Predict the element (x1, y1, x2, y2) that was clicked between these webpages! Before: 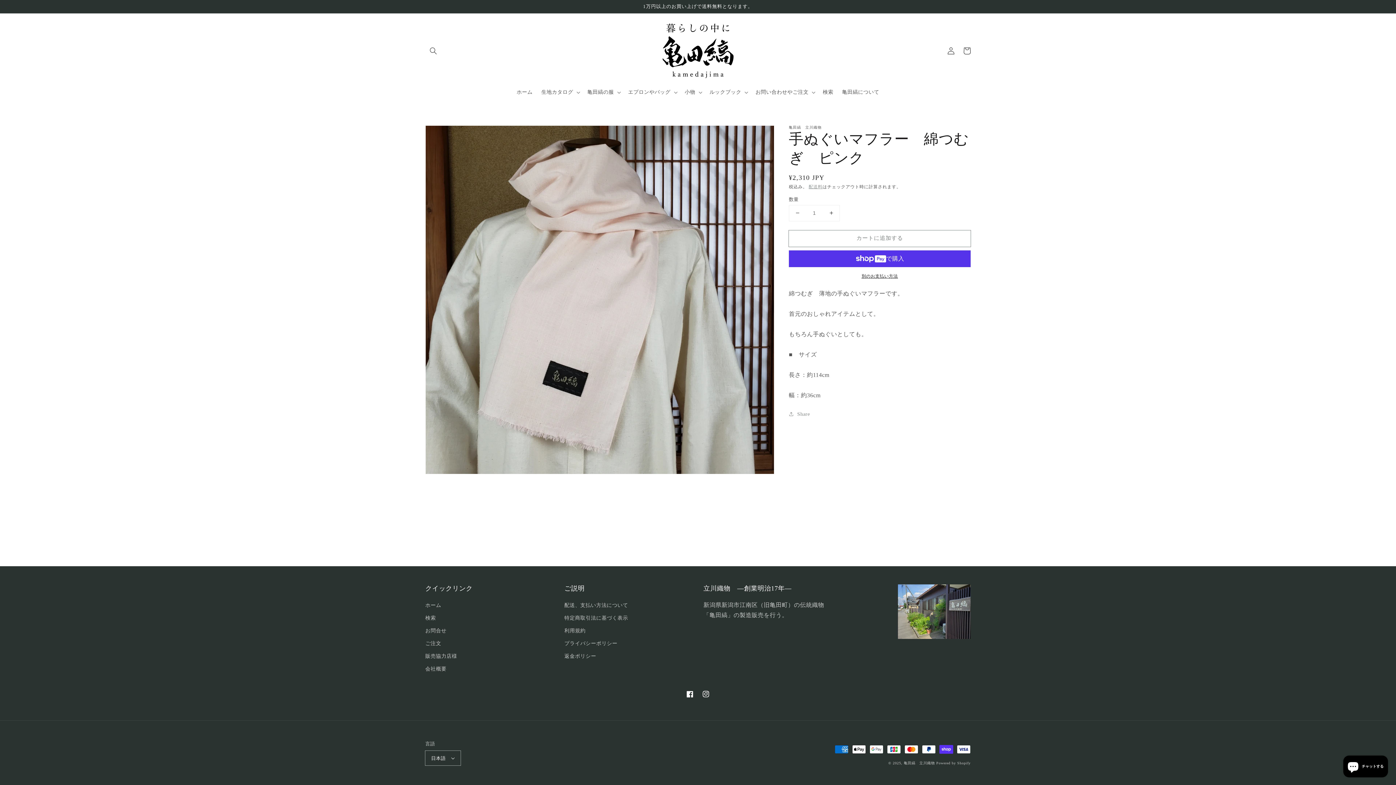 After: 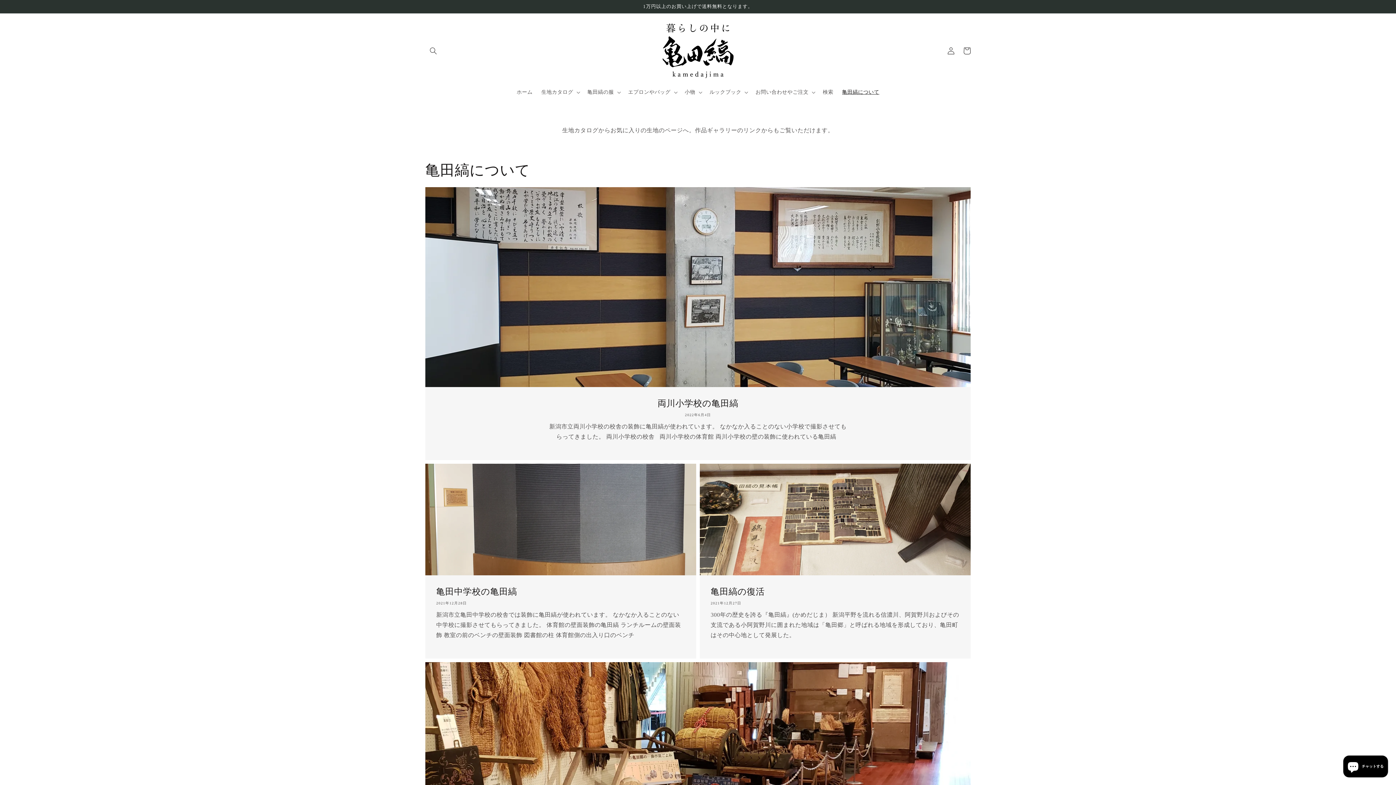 Action: bbox: (838, 84, 883, 99) label: 亀田縞について